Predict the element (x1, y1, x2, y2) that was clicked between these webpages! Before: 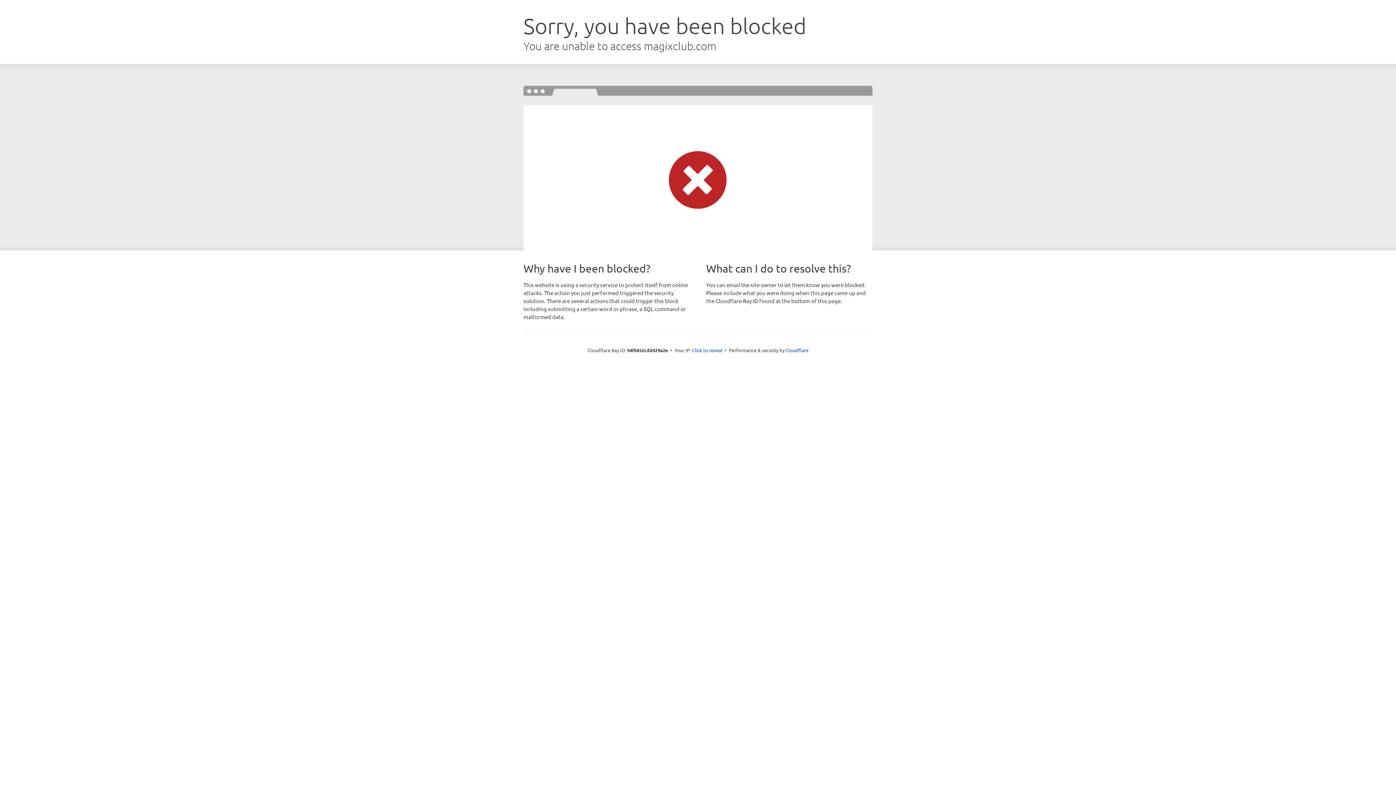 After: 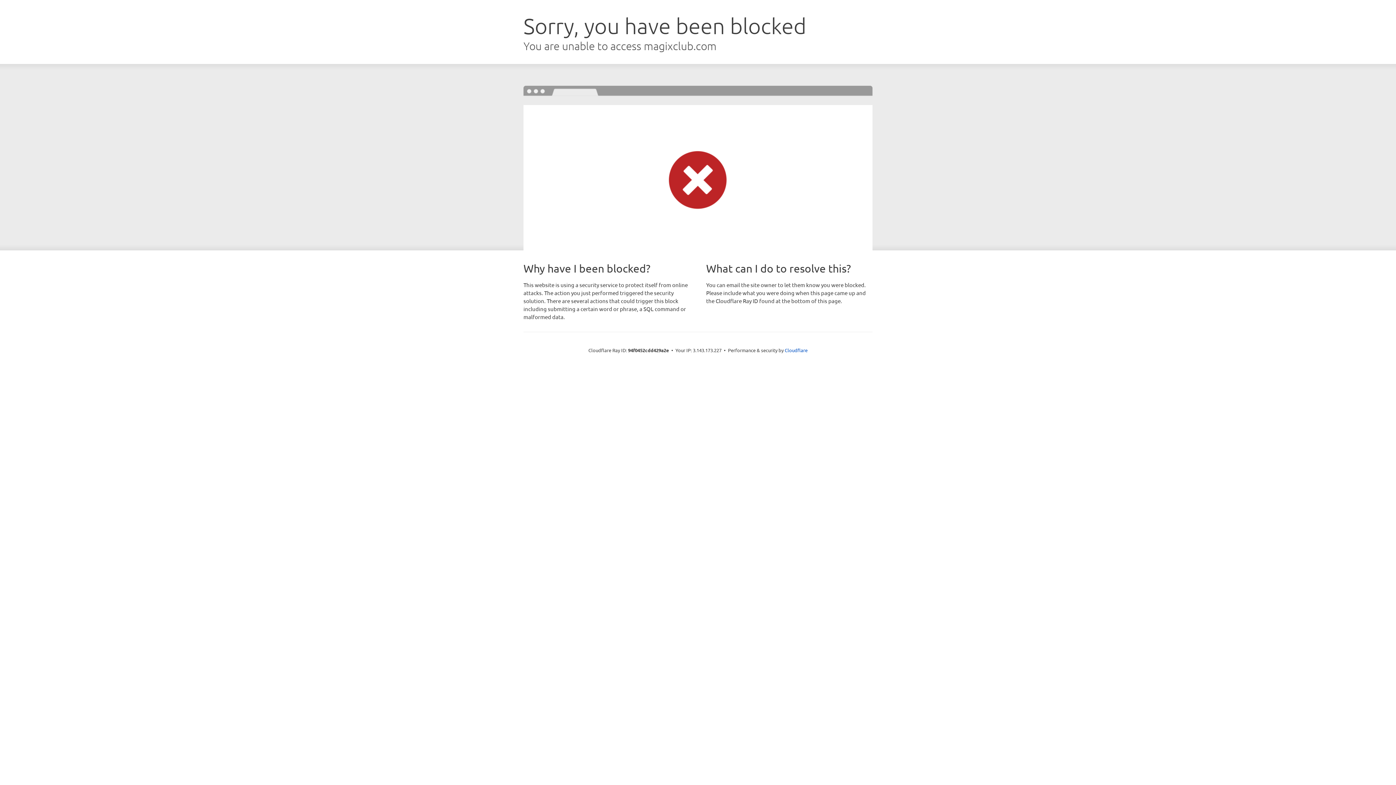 Action: bbox: (692, 346, 722, 353) label: Click to reveal